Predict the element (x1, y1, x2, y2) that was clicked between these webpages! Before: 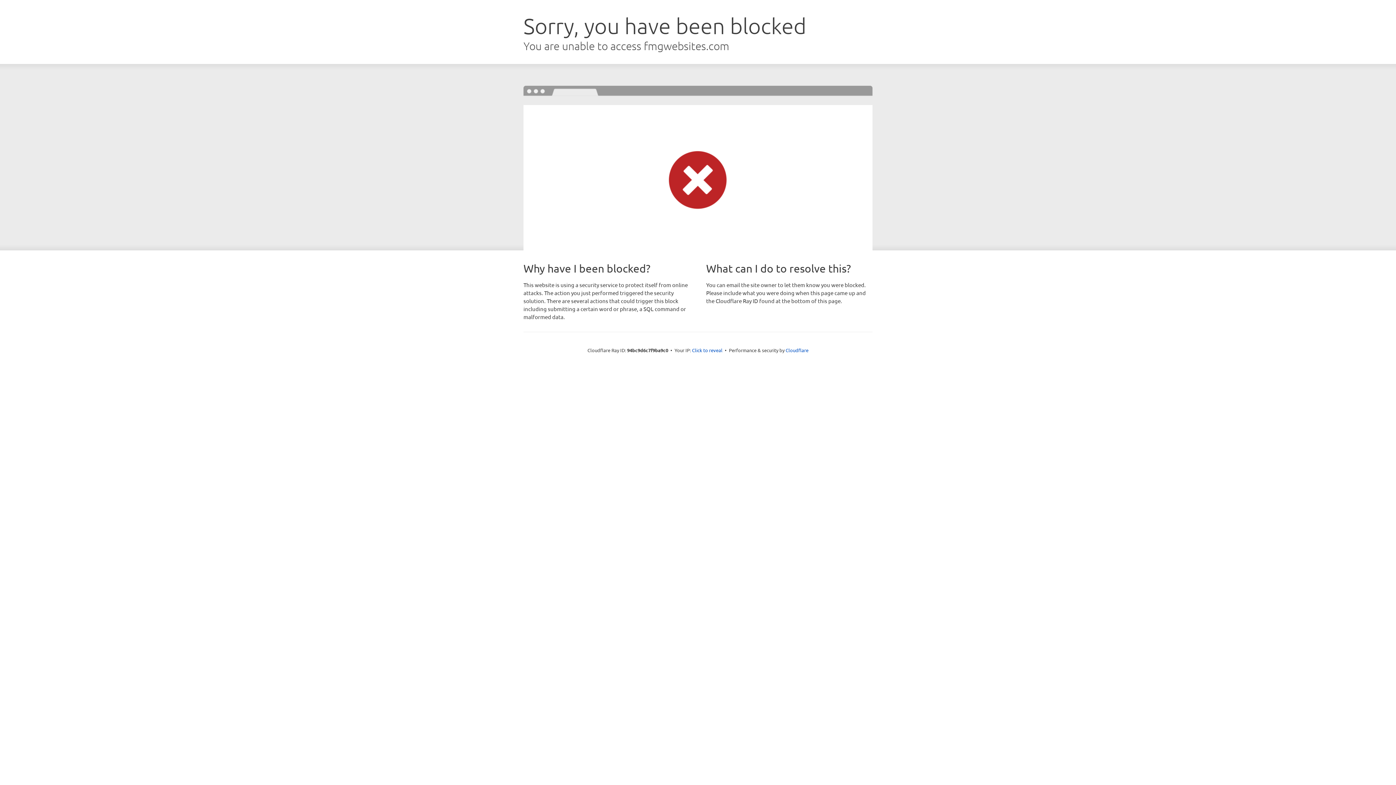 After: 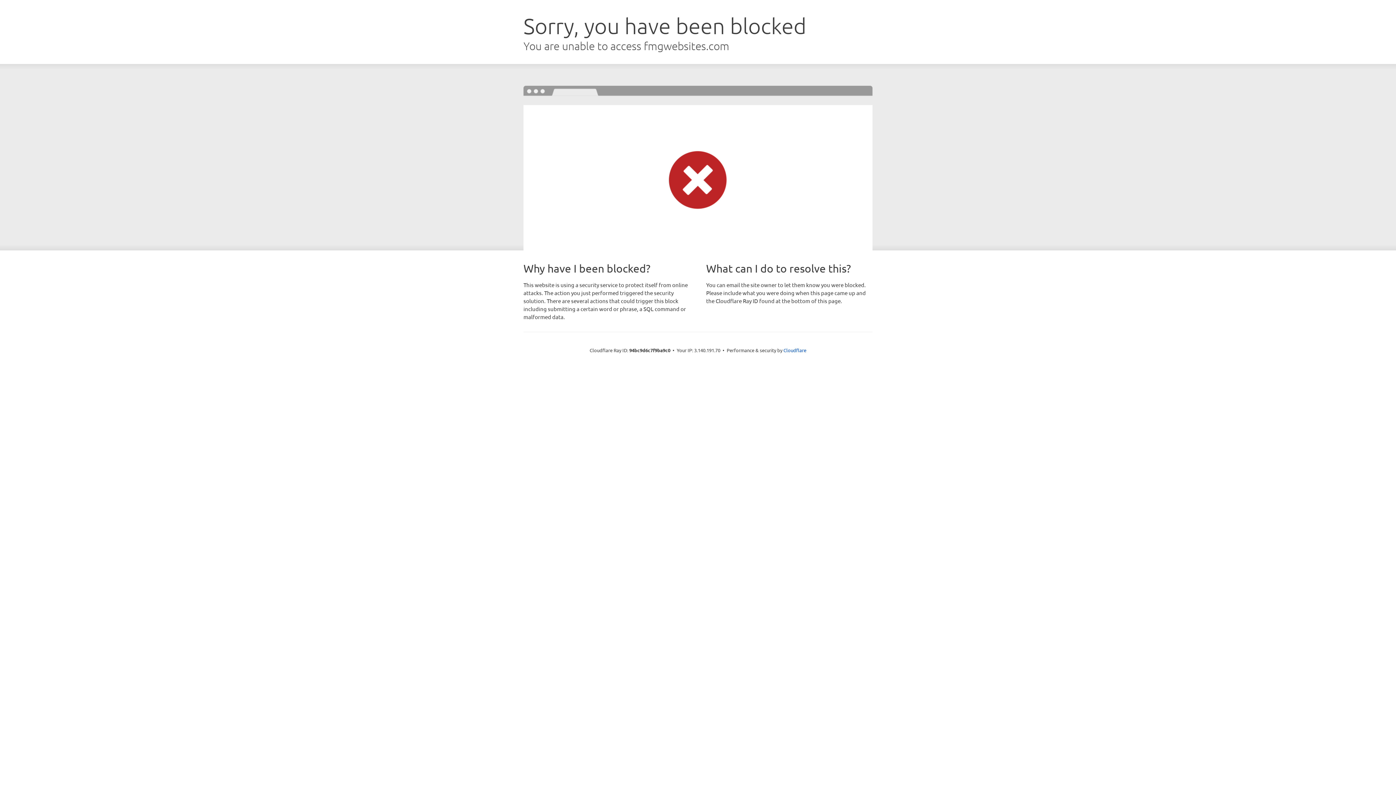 Action: bbox: (692, 346, 722, 353) label: Click to reveal